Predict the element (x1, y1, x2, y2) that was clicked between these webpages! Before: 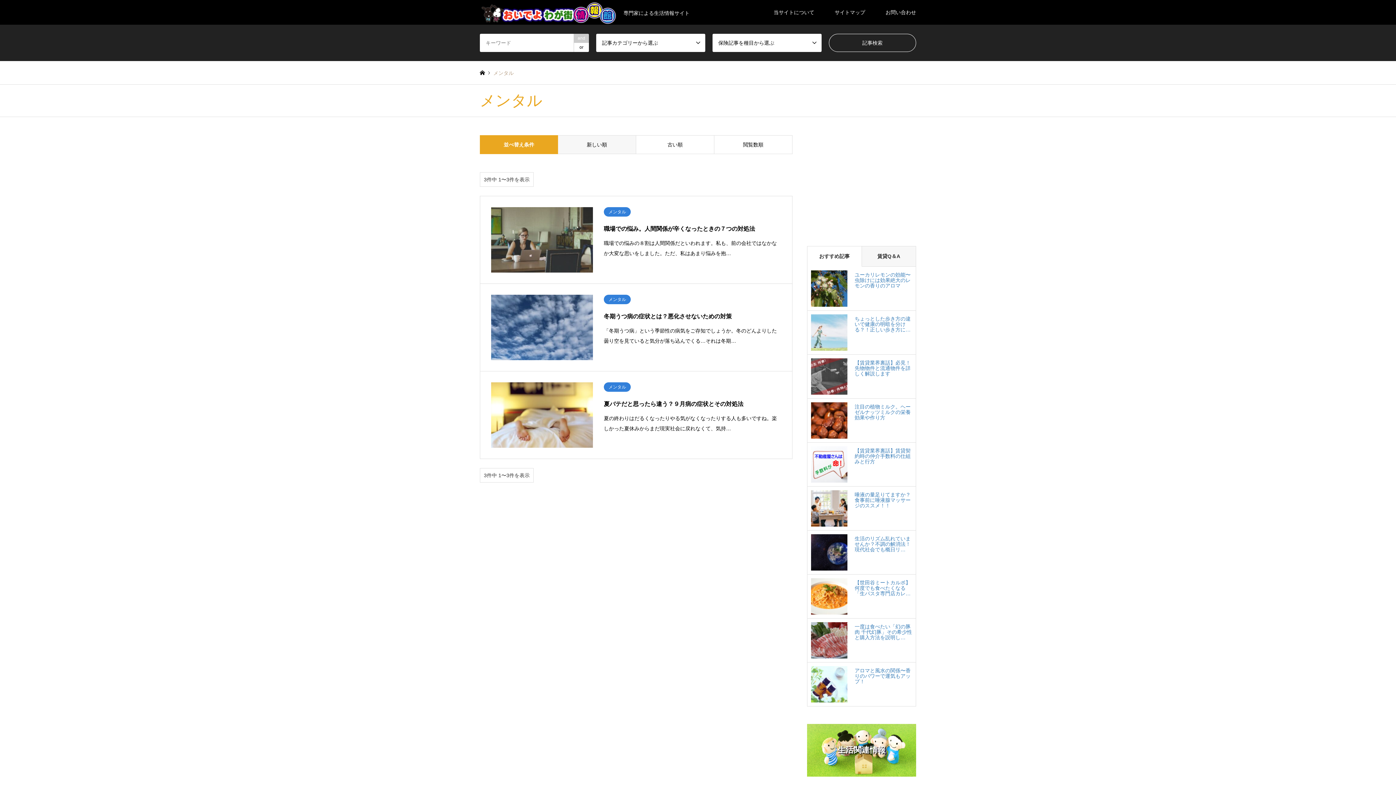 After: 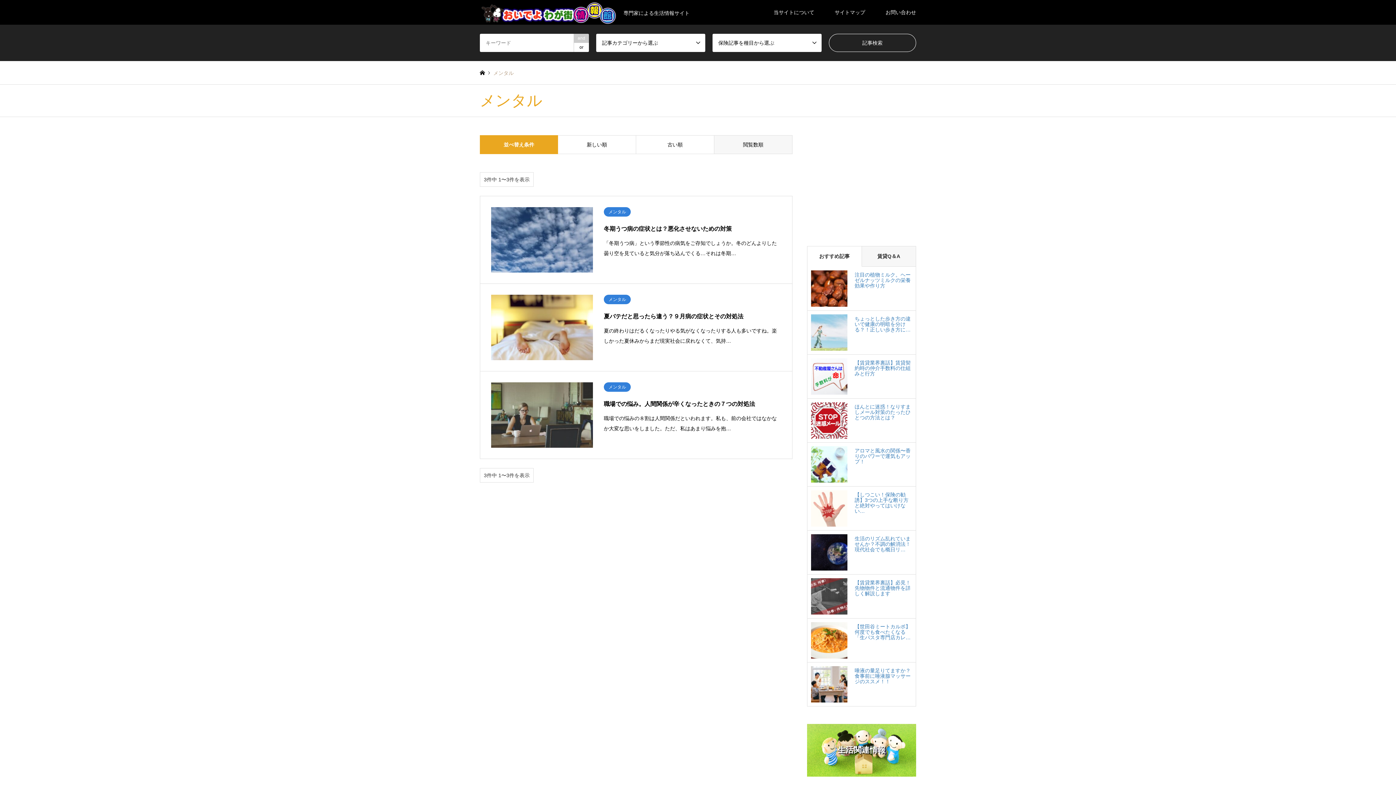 Action: label: 閲覧数順 bbox: (714, 135, 792, 154)